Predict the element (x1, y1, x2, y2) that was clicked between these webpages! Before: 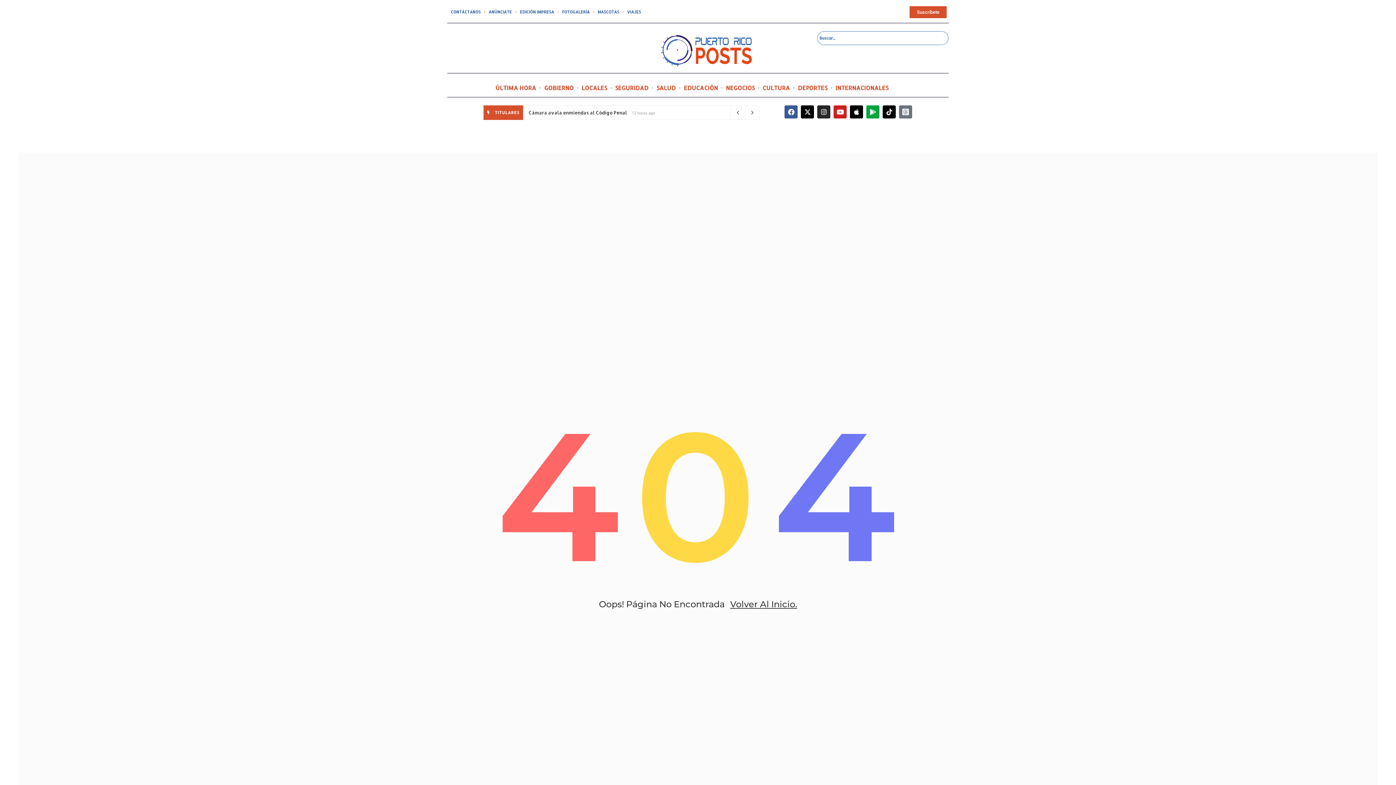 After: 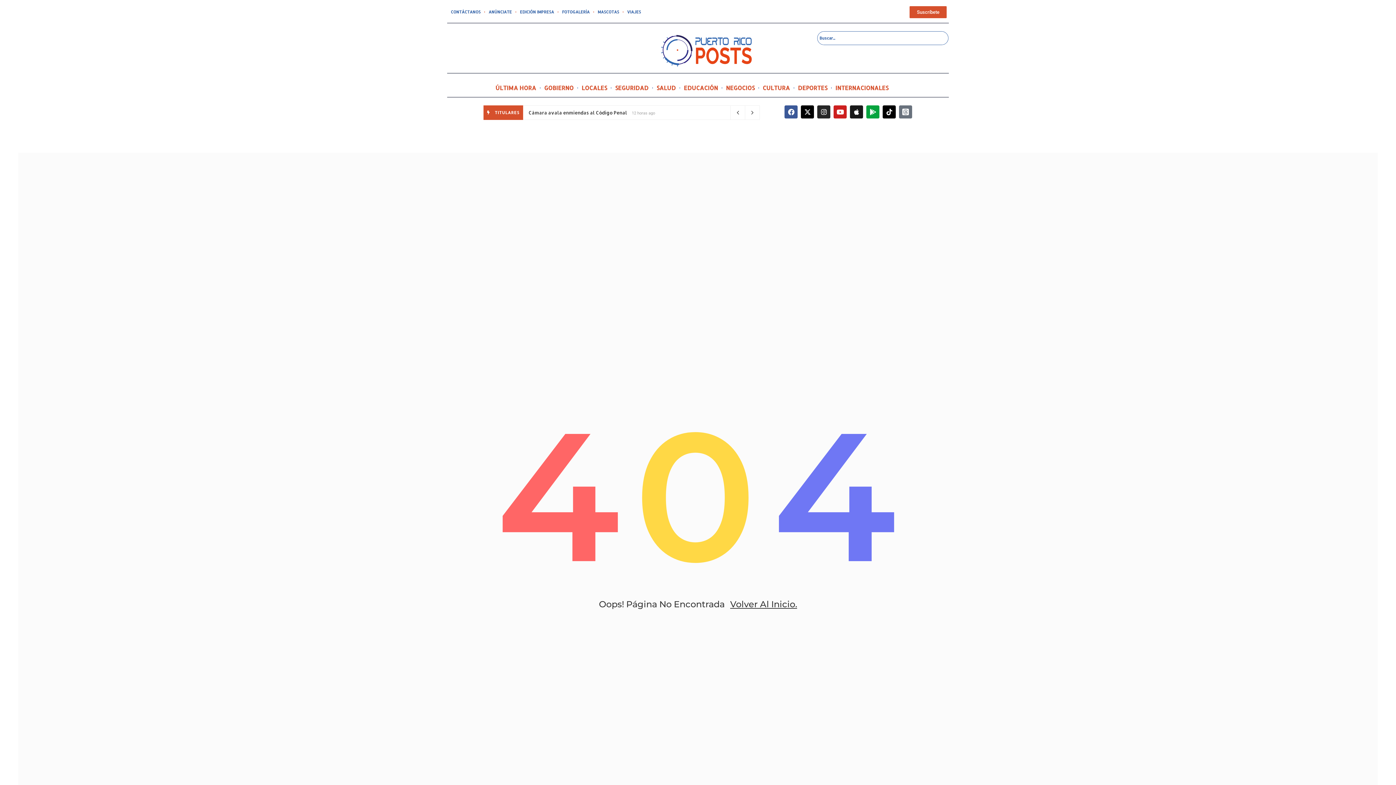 Action: bbox: (850, 105, 863, 118) label: Apple